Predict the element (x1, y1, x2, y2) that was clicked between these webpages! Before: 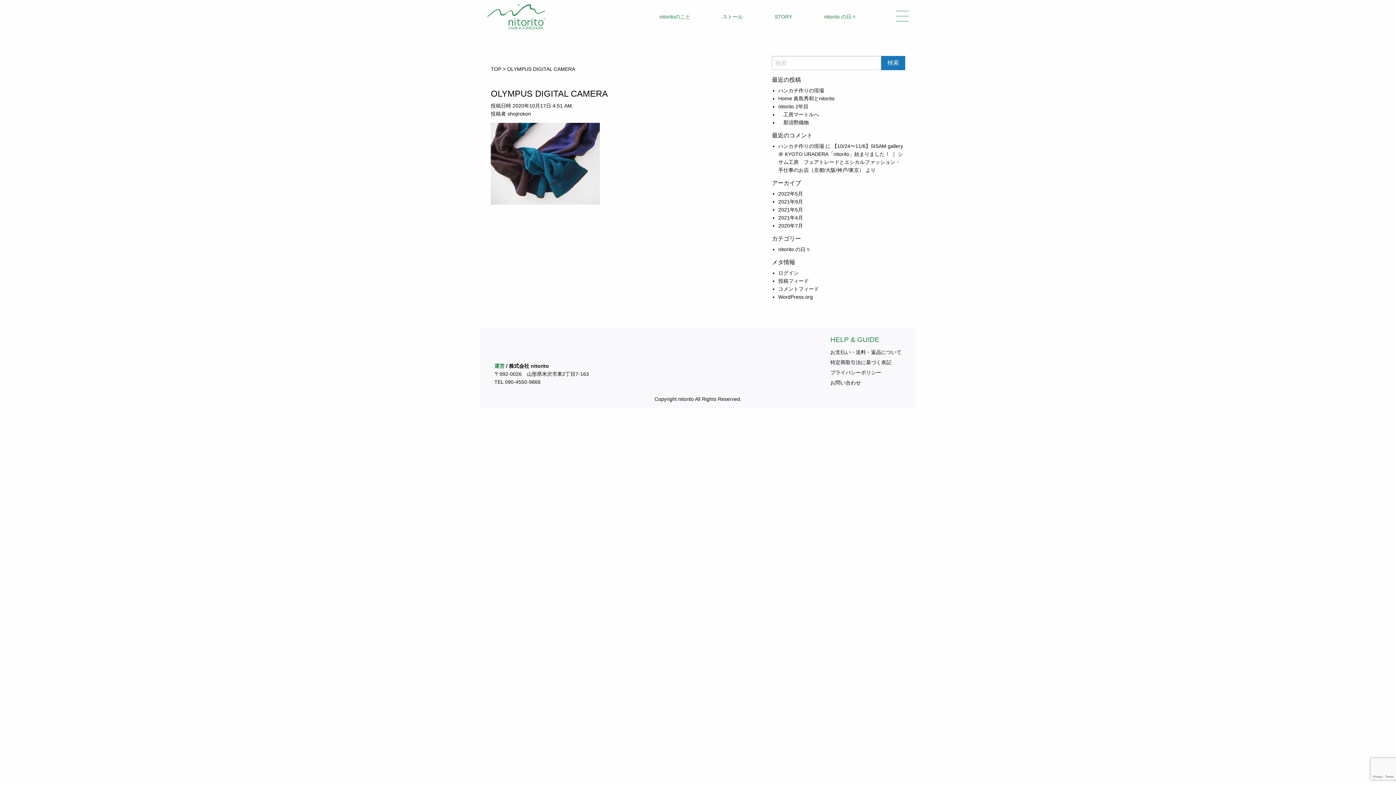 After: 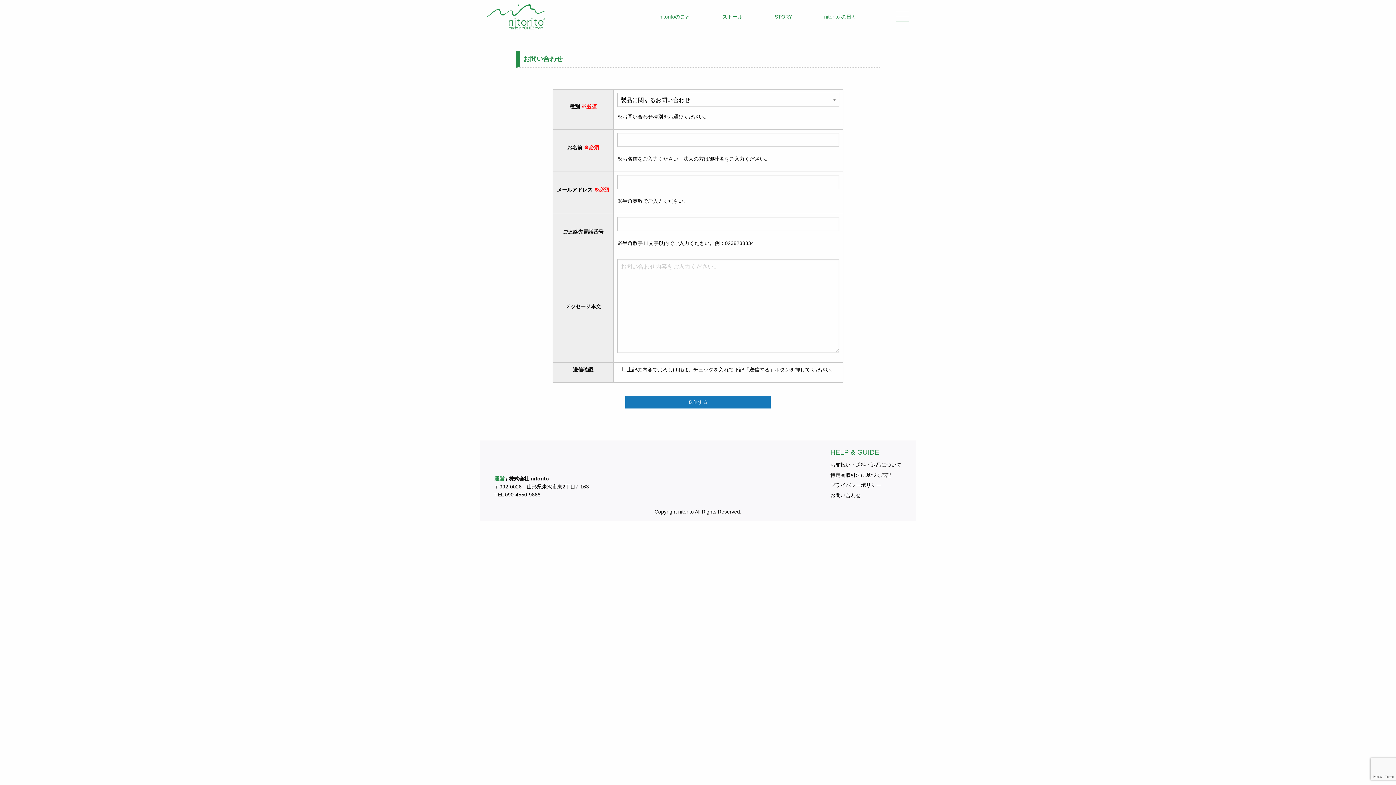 Action: label: お問い合わせ bbox: (830, 379, 861, 385)